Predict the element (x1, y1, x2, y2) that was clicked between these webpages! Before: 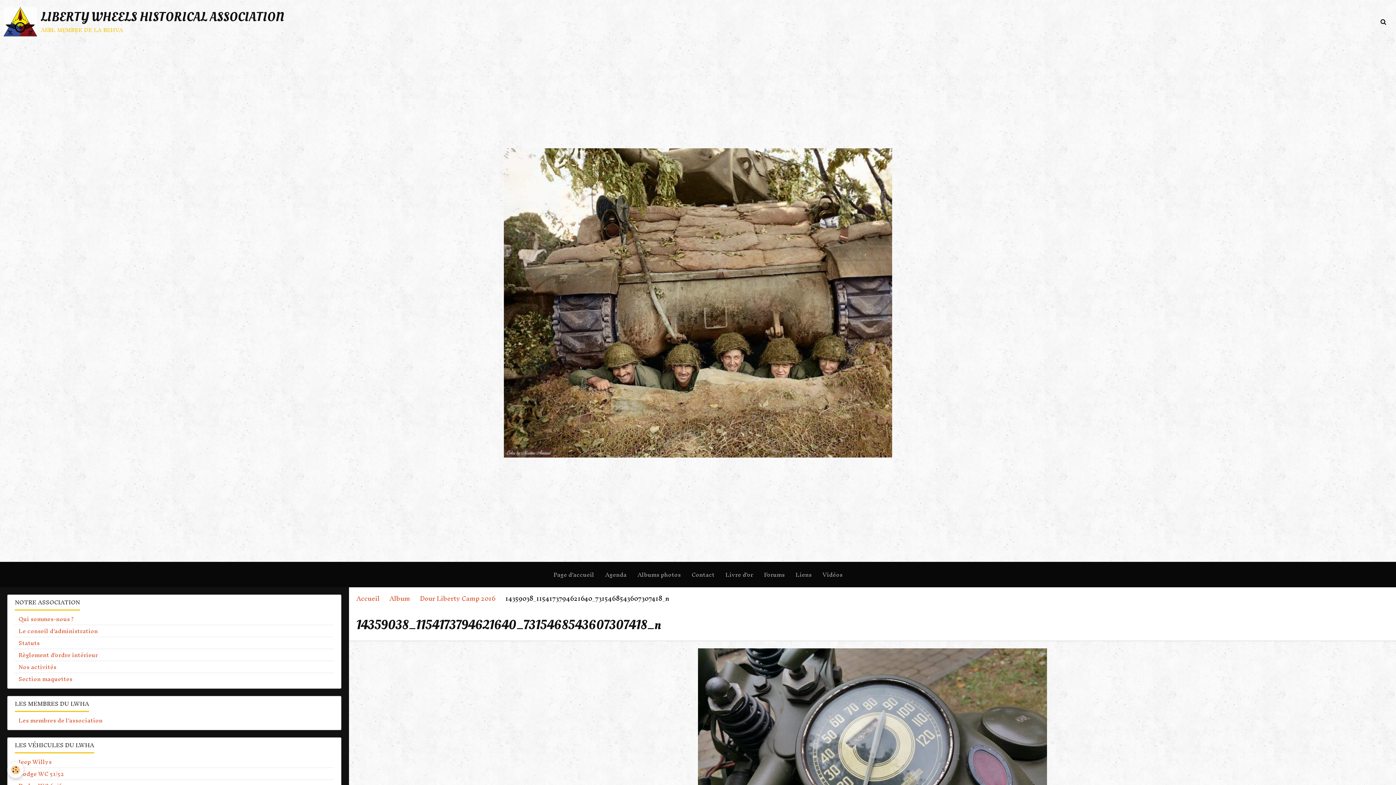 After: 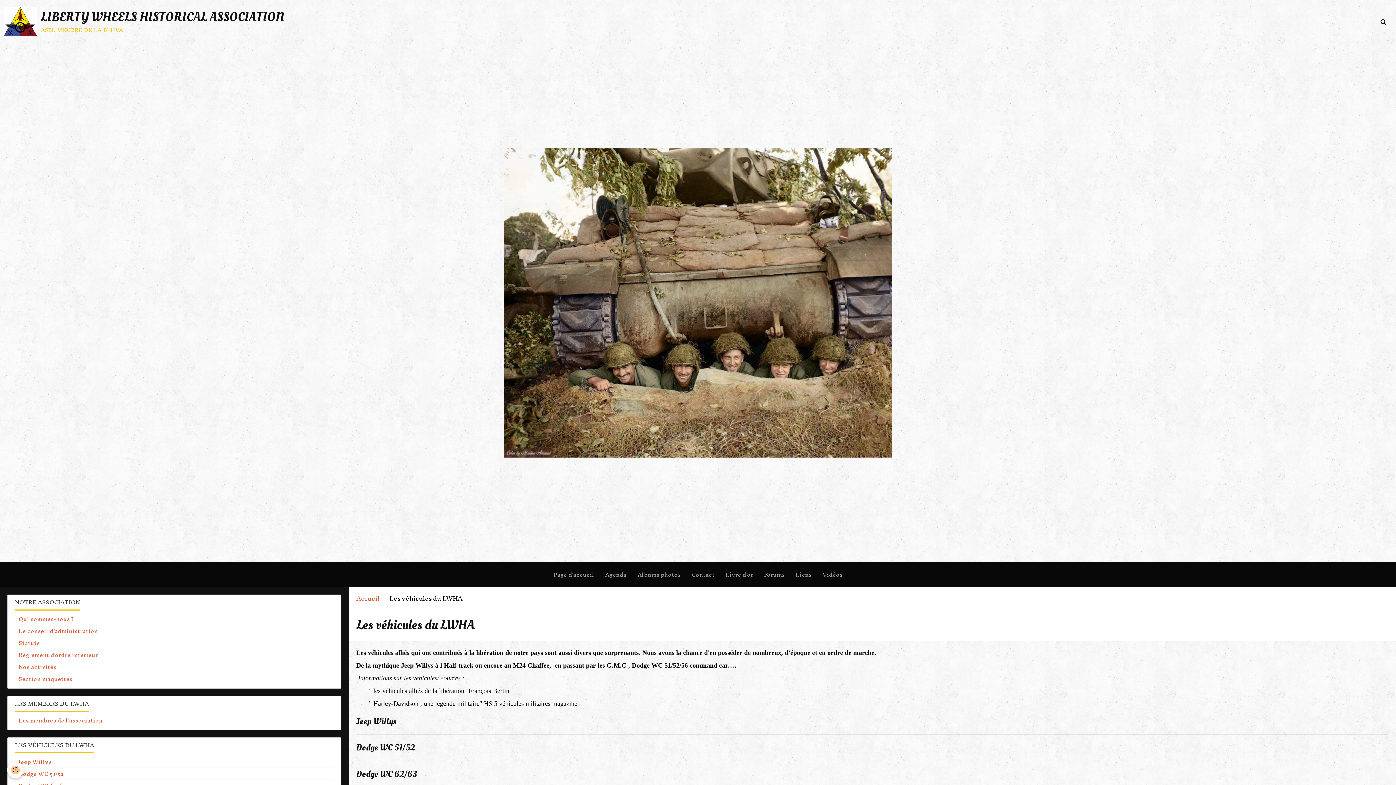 Action: label: LES VÉHICULES DU LWHA bbox: (7, 738, 341, 752)